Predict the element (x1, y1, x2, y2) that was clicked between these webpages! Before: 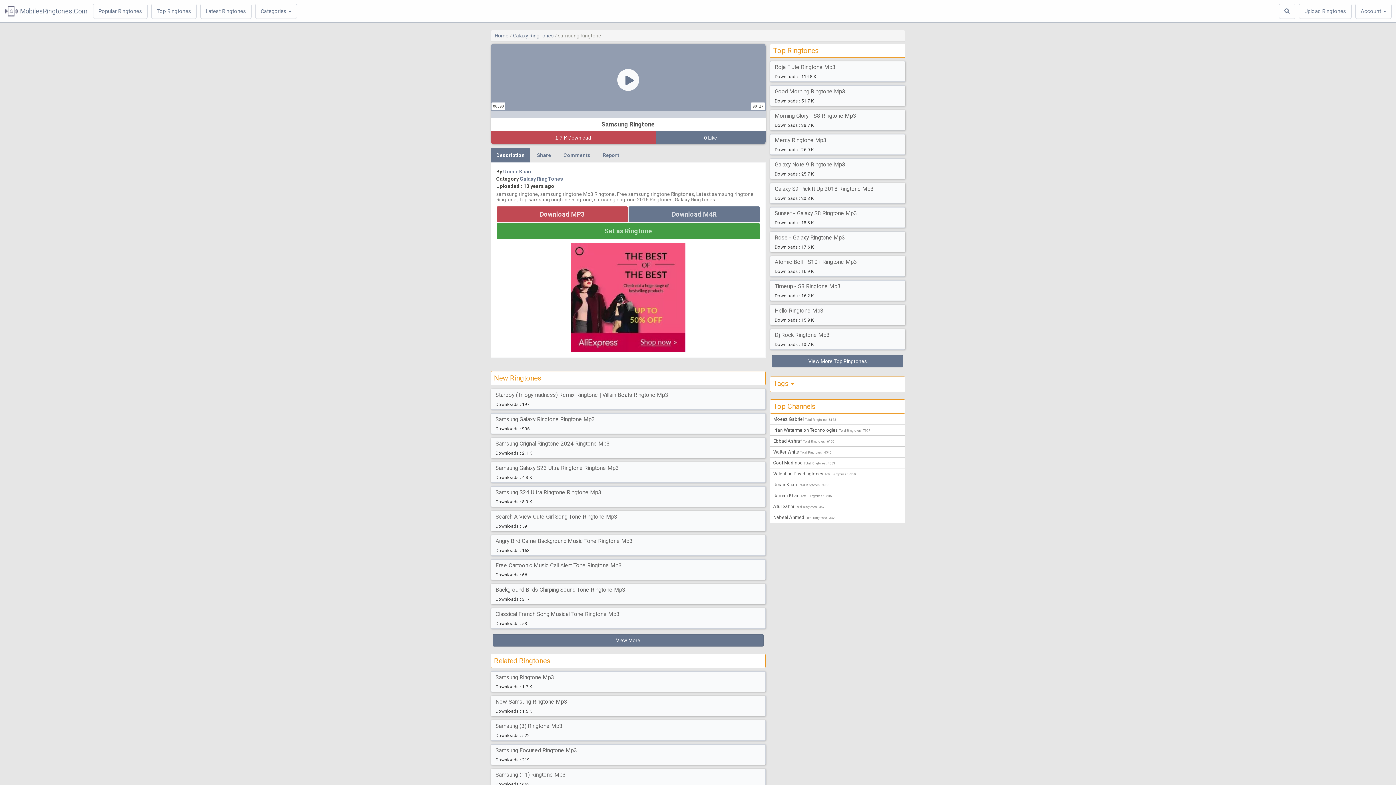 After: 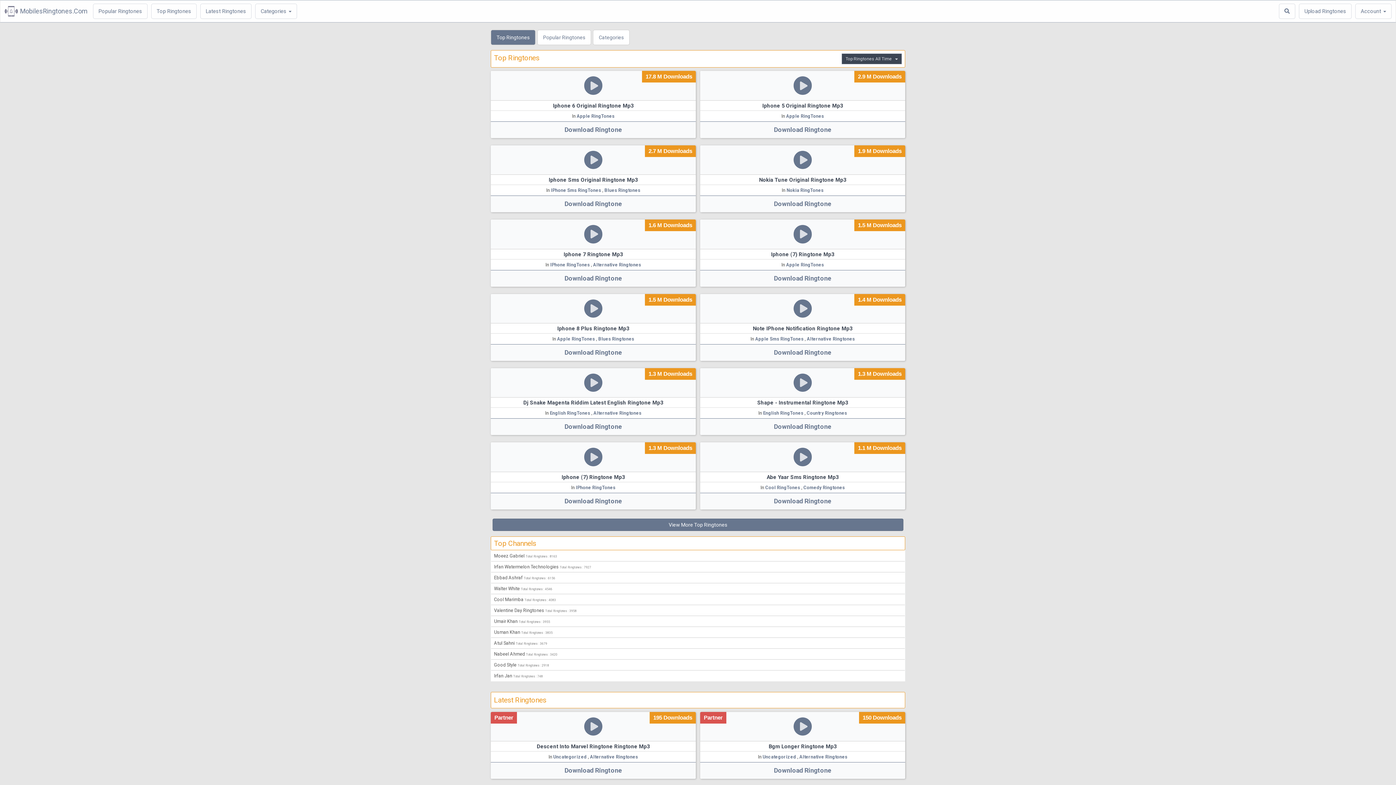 Action: label: MobilesRingtones.Com bbox: (0, 0, 91, 22)